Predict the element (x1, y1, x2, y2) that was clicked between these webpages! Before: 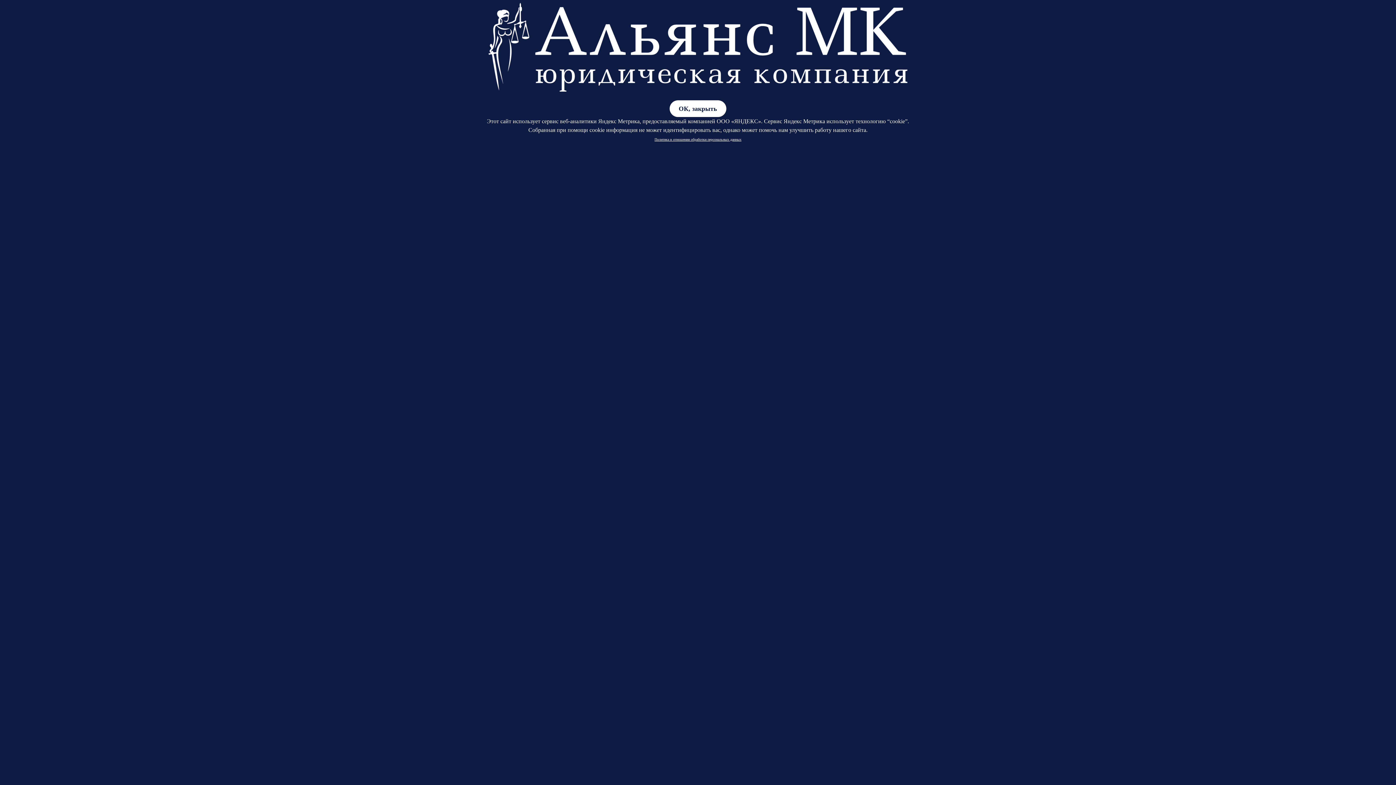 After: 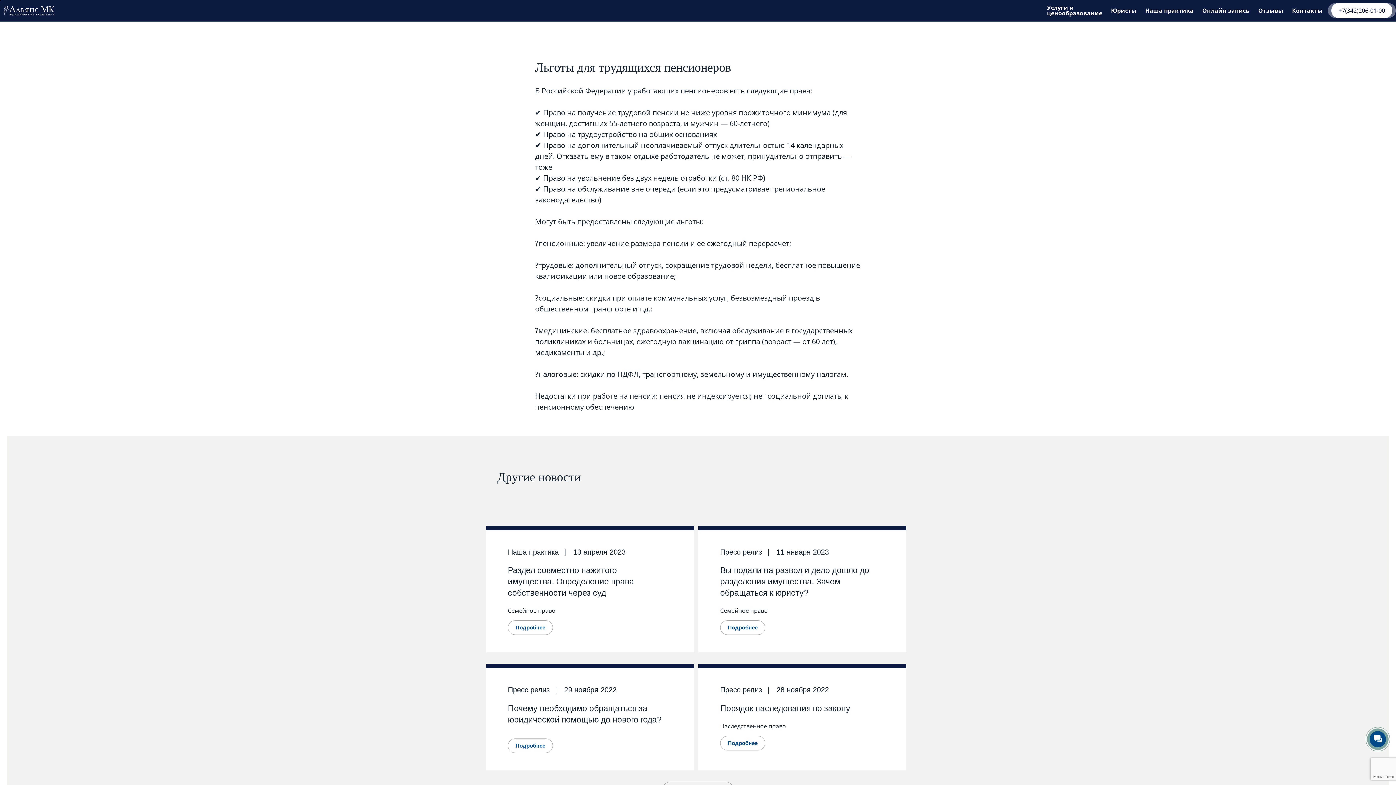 Action: label: ОК, закрыть bbox: (669, 100, 726, 116)